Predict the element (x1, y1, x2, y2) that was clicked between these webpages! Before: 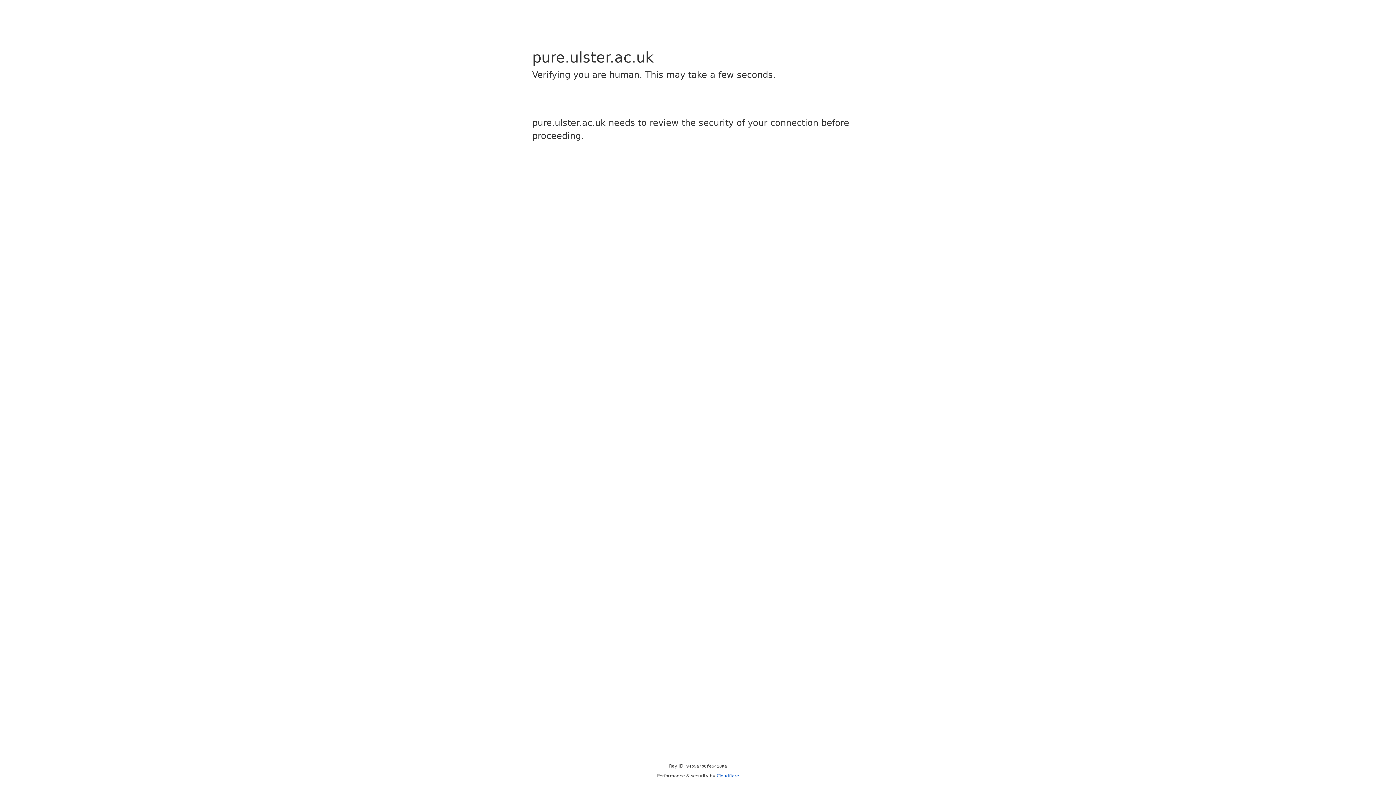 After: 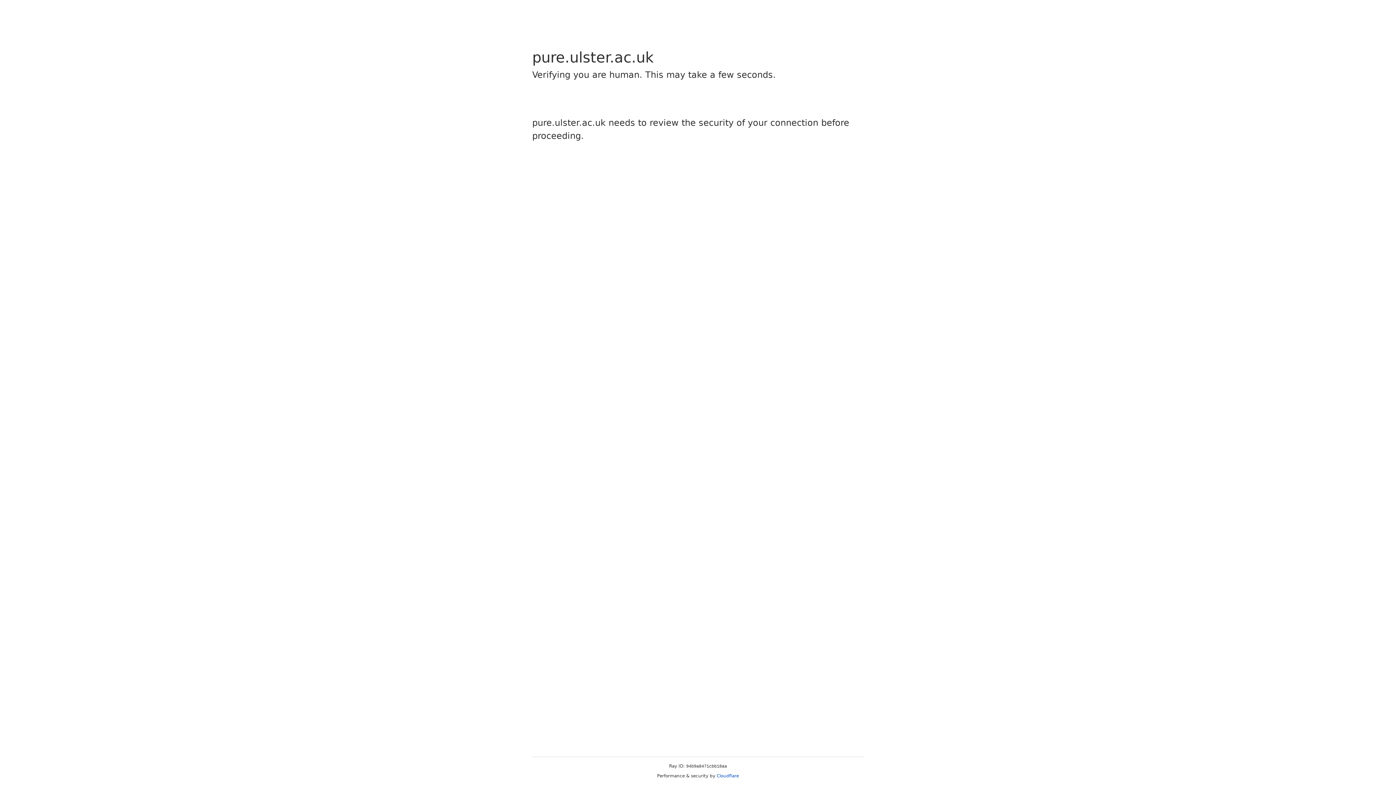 Action: label: Cloudflare bbox: (716, 773, 739, 778)